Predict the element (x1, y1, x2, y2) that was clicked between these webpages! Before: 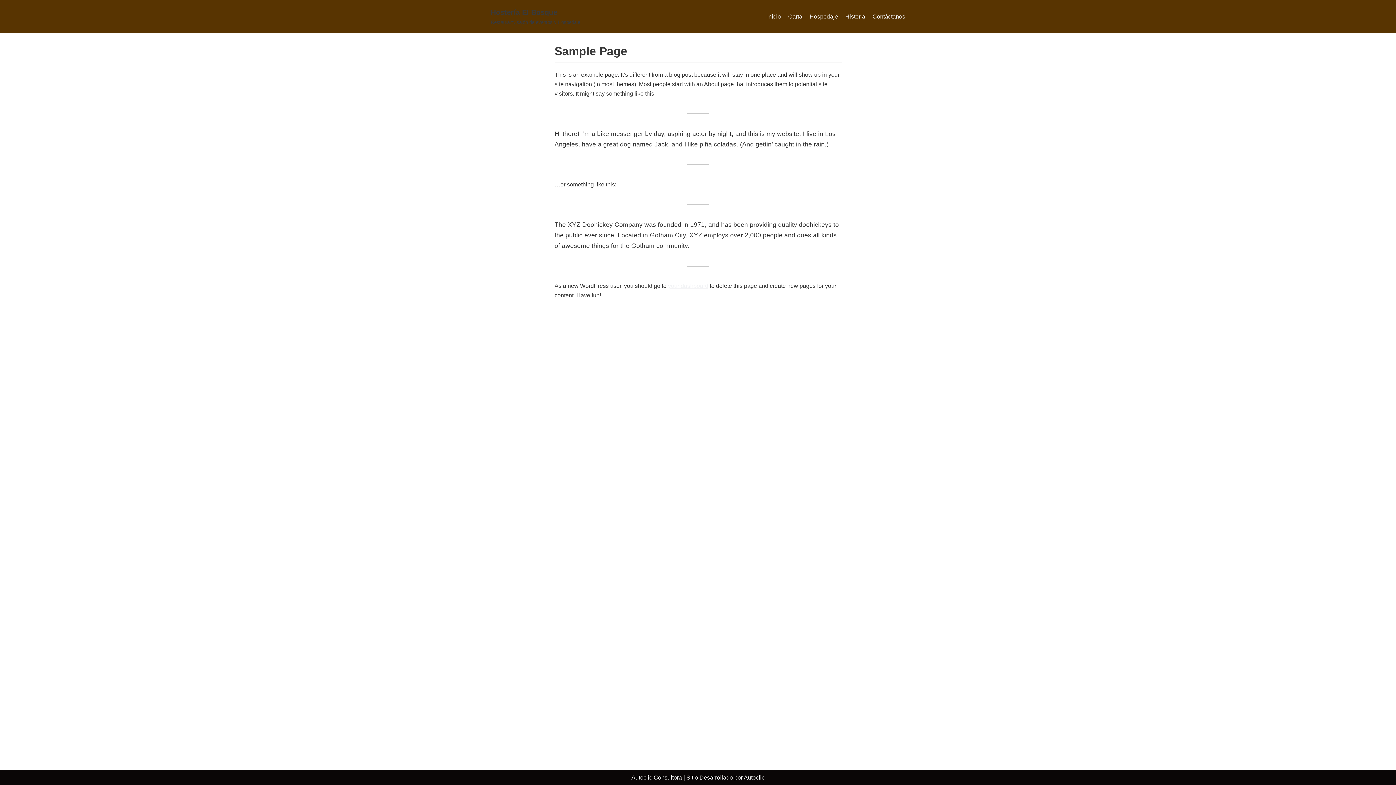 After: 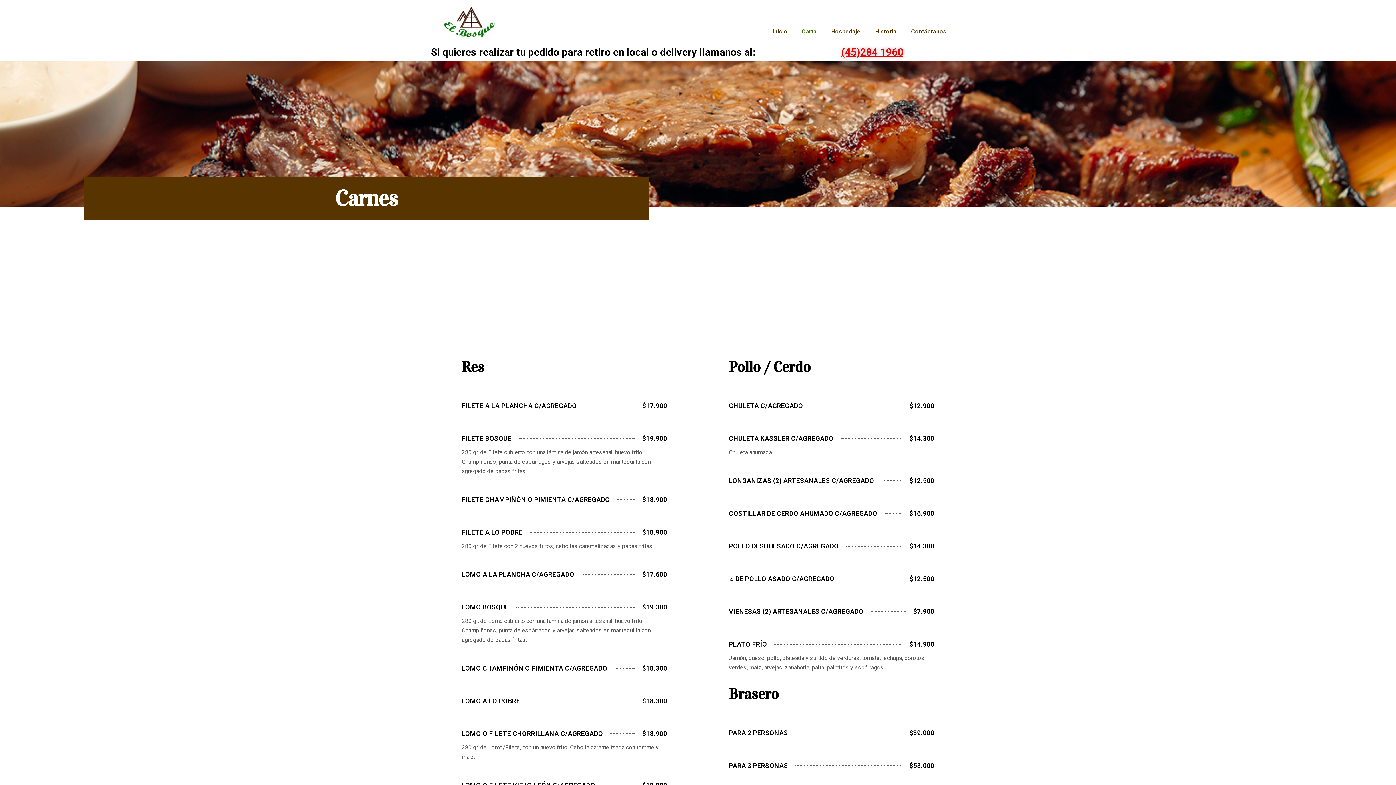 Action: label: Carta bbox: (788, 12, 802, 21)